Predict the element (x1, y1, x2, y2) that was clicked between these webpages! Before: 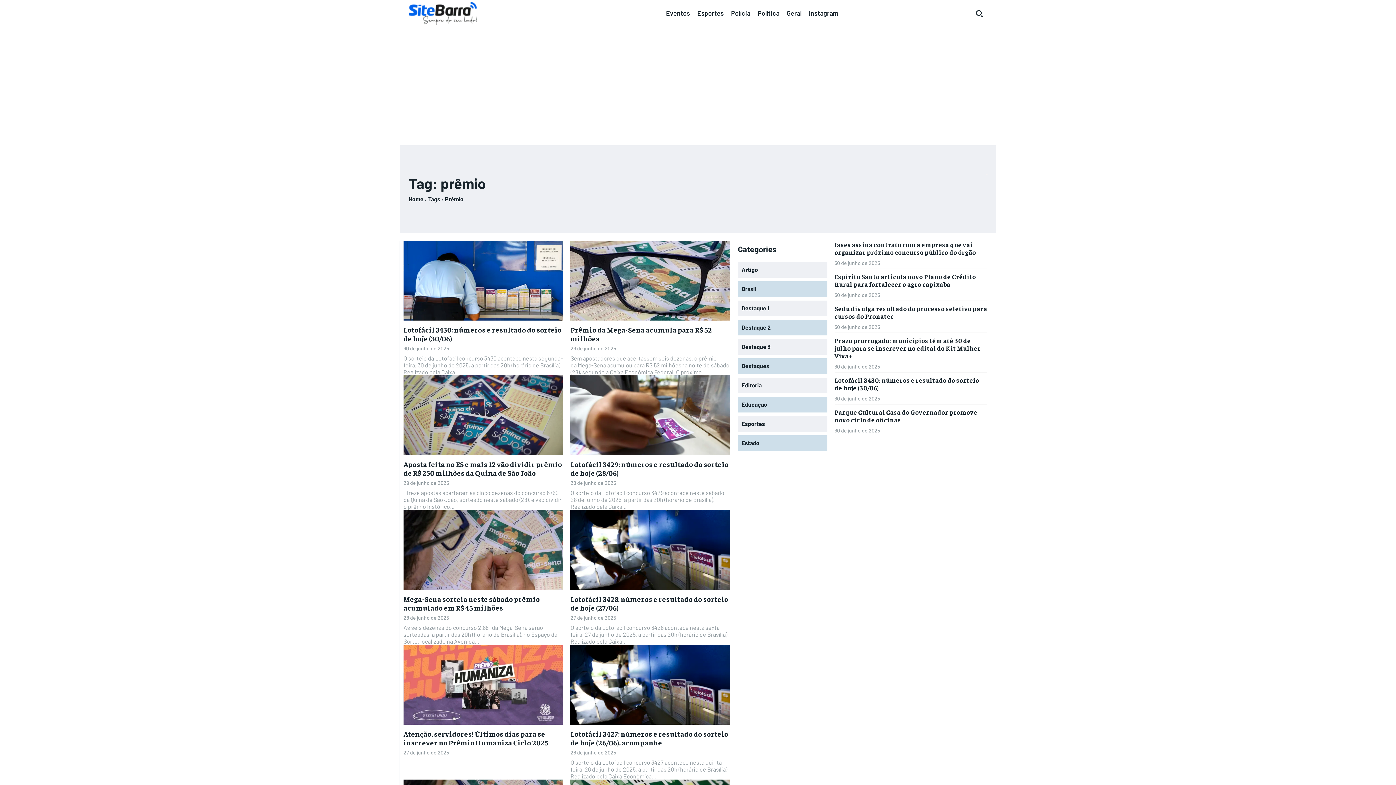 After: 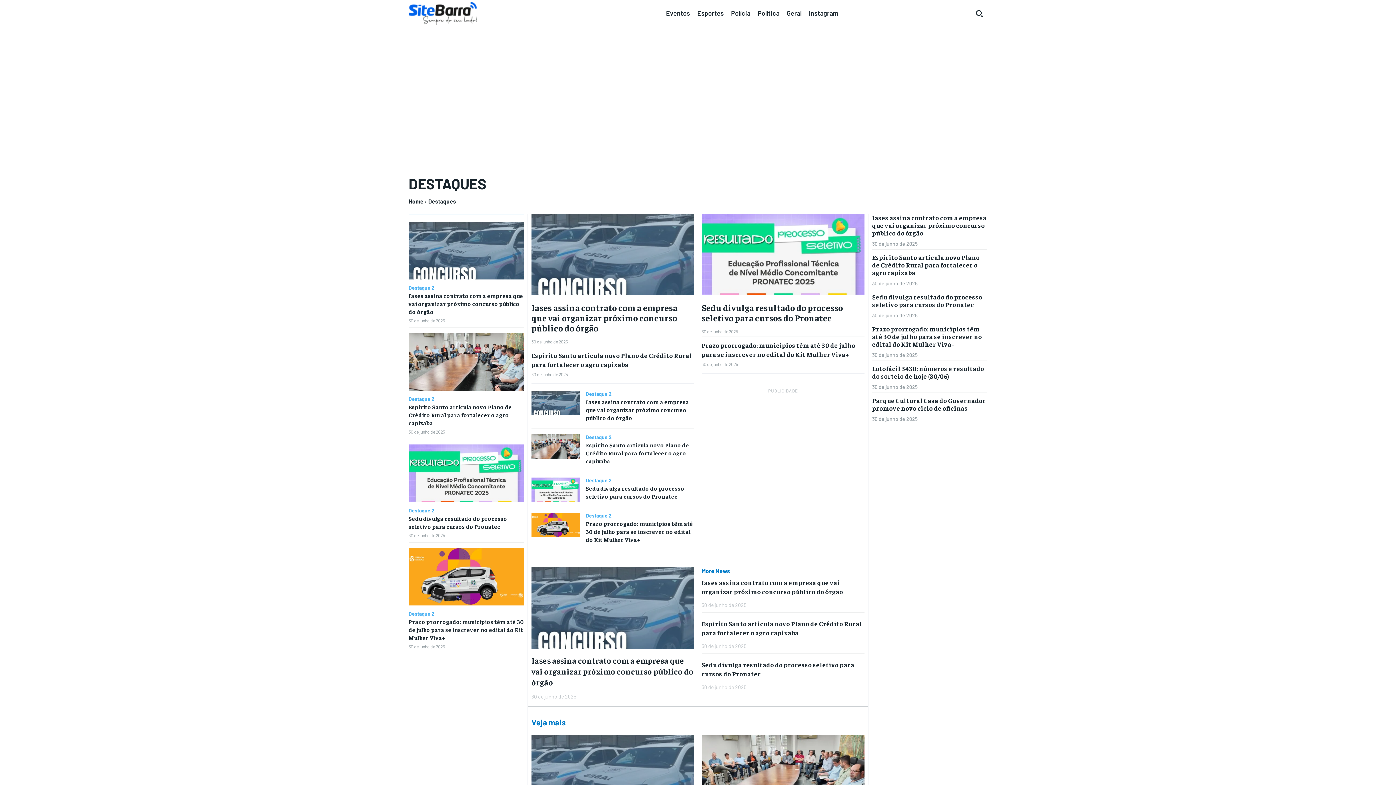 Action: label: Destaques bbox: (738, 358, 827, 374)